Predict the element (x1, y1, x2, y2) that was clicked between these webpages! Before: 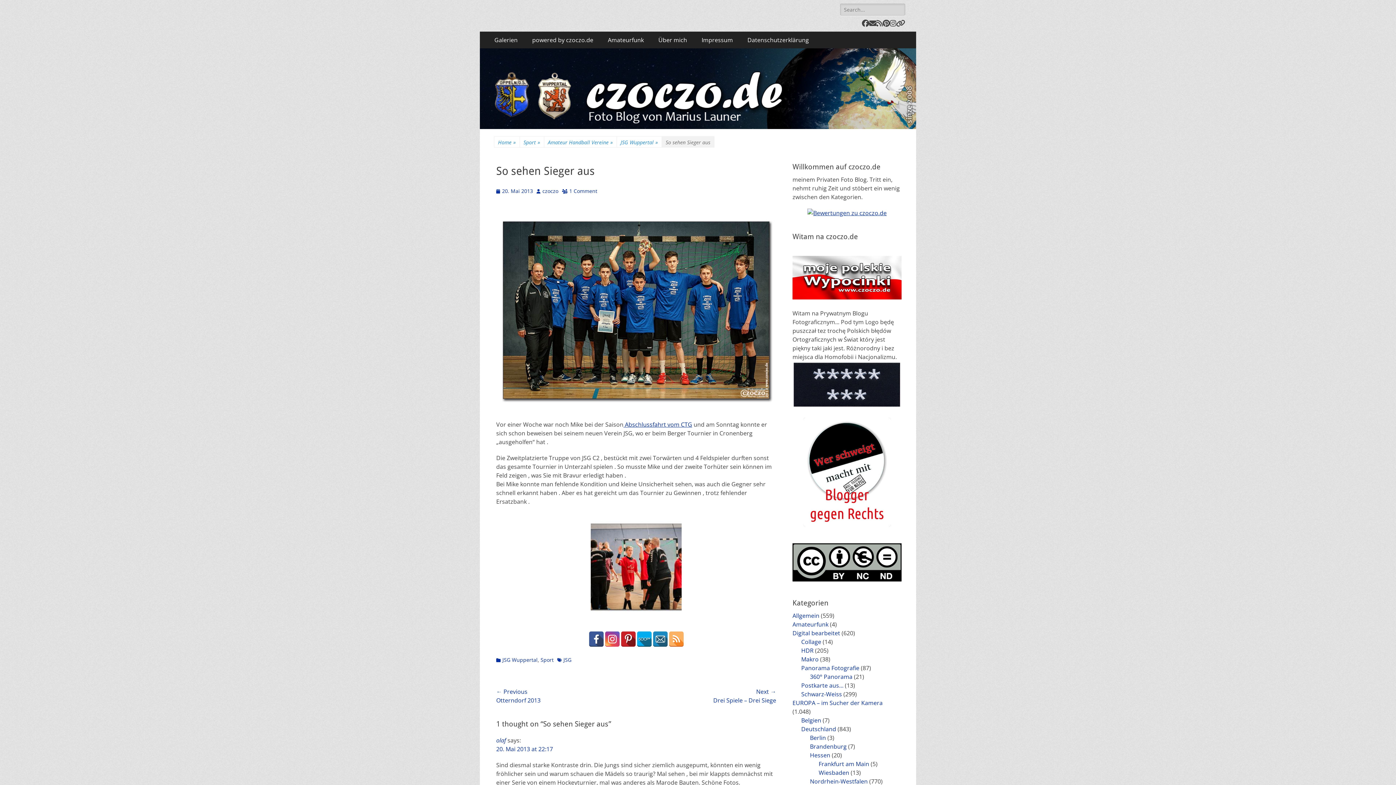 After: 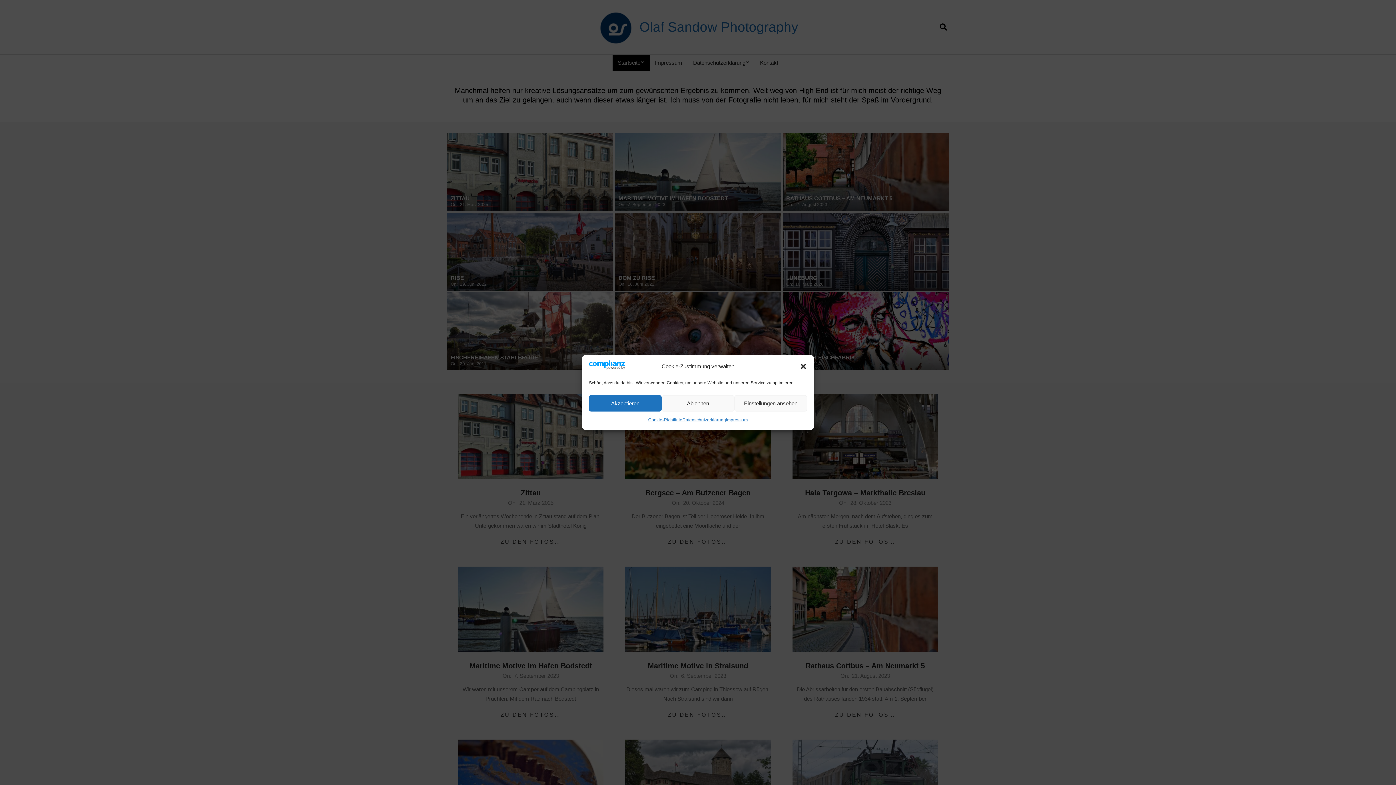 Action: bbox: (496, 736, 506, 744) label: olaf